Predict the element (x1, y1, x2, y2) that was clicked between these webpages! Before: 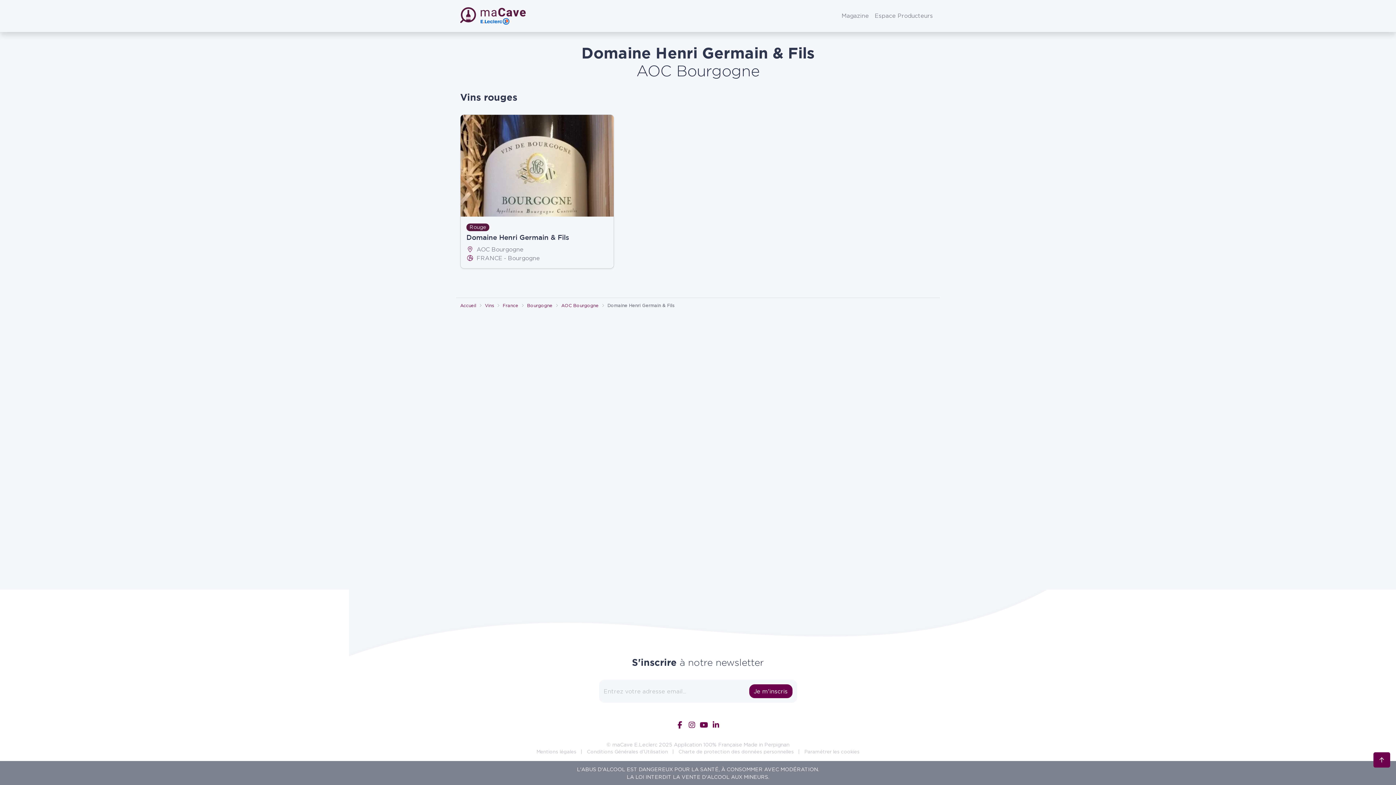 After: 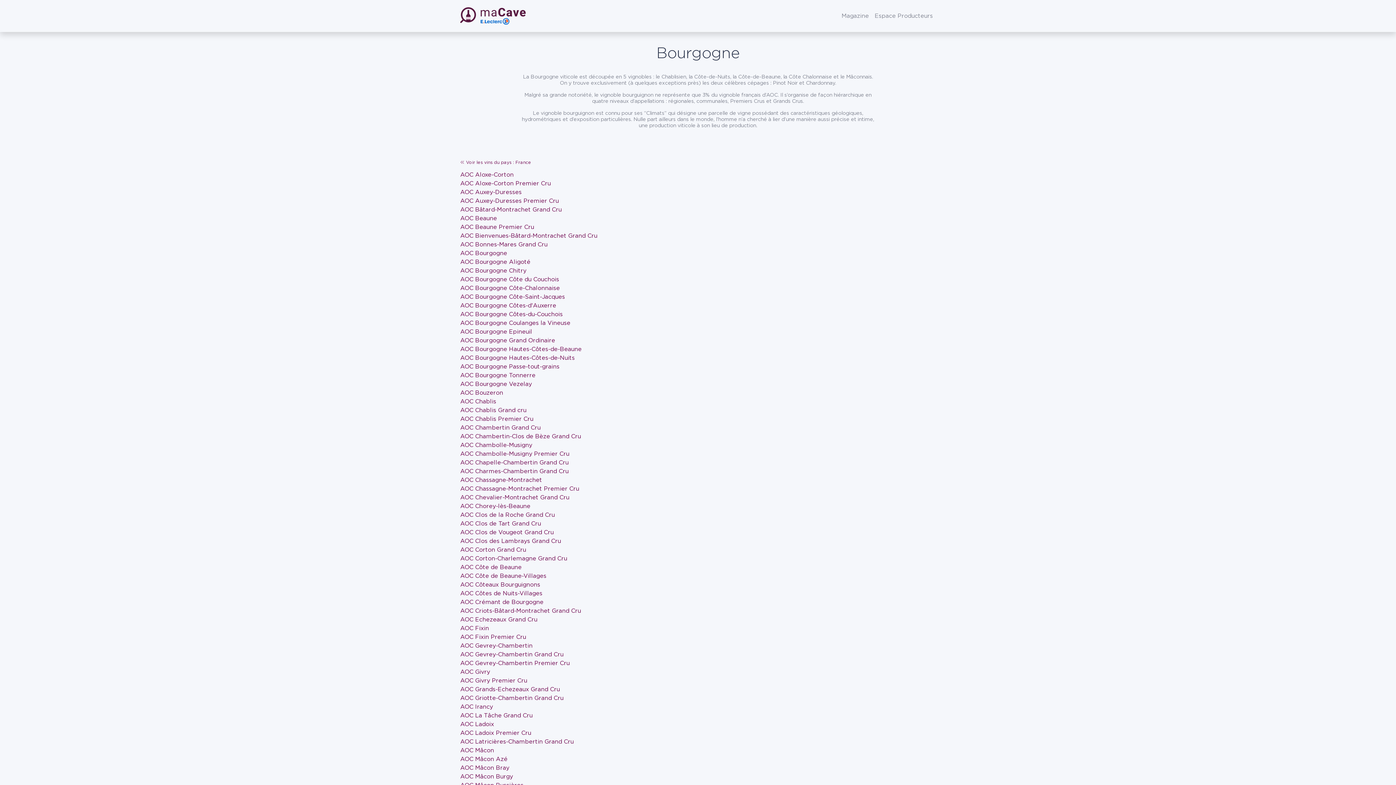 Action: label: Bourgogne bbox: (527, 303, 552, 307)